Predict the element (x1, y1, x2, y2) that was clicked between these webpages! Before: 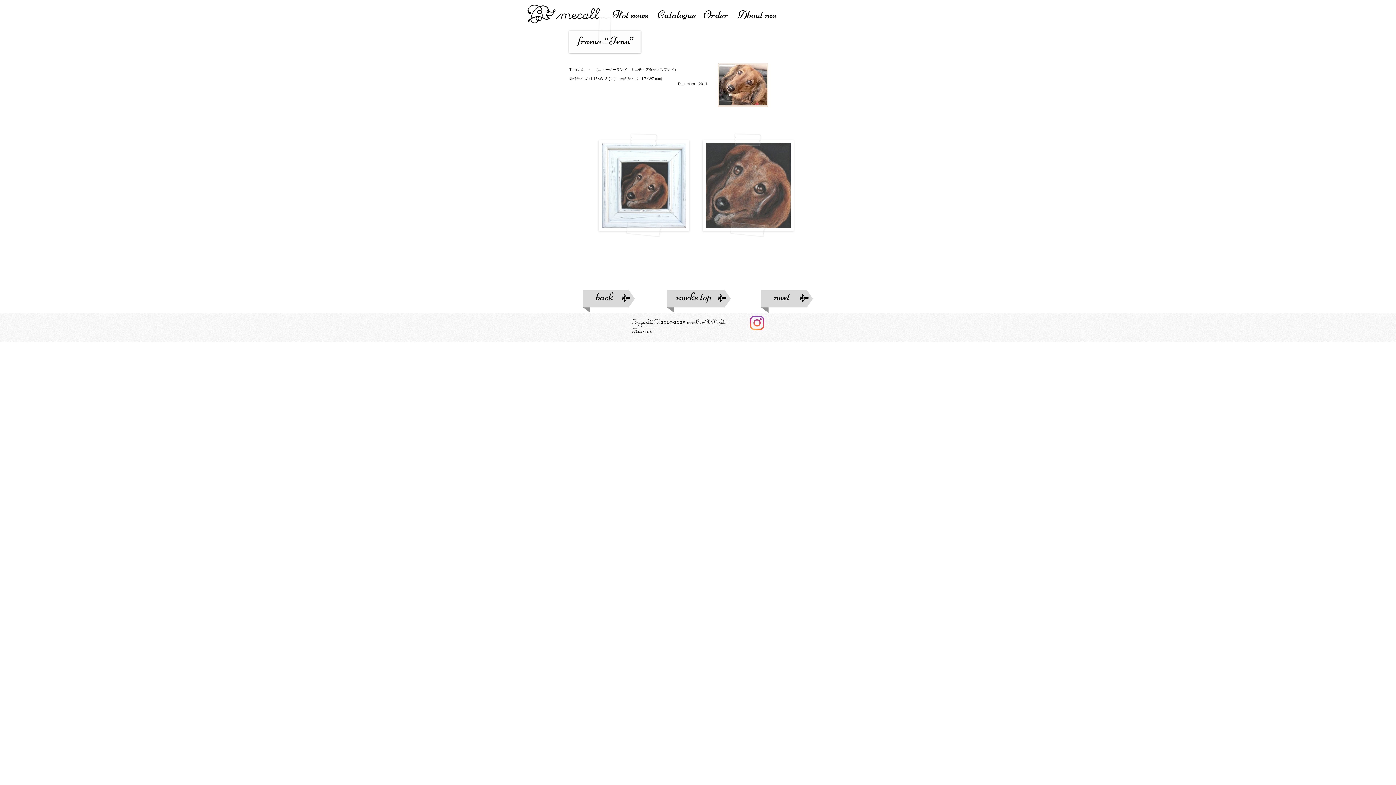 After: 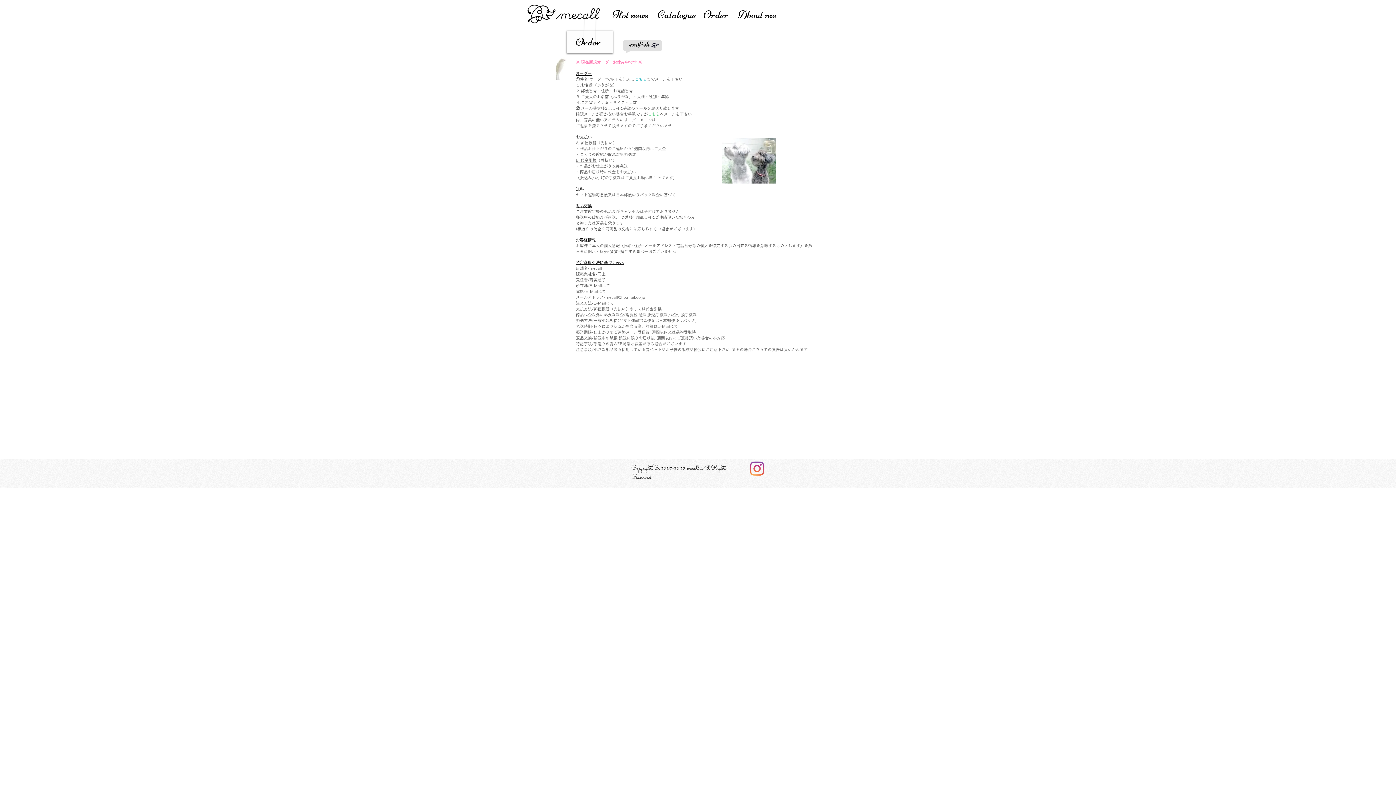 Action: bbox: (703, 8, 737, 21) label: Order     